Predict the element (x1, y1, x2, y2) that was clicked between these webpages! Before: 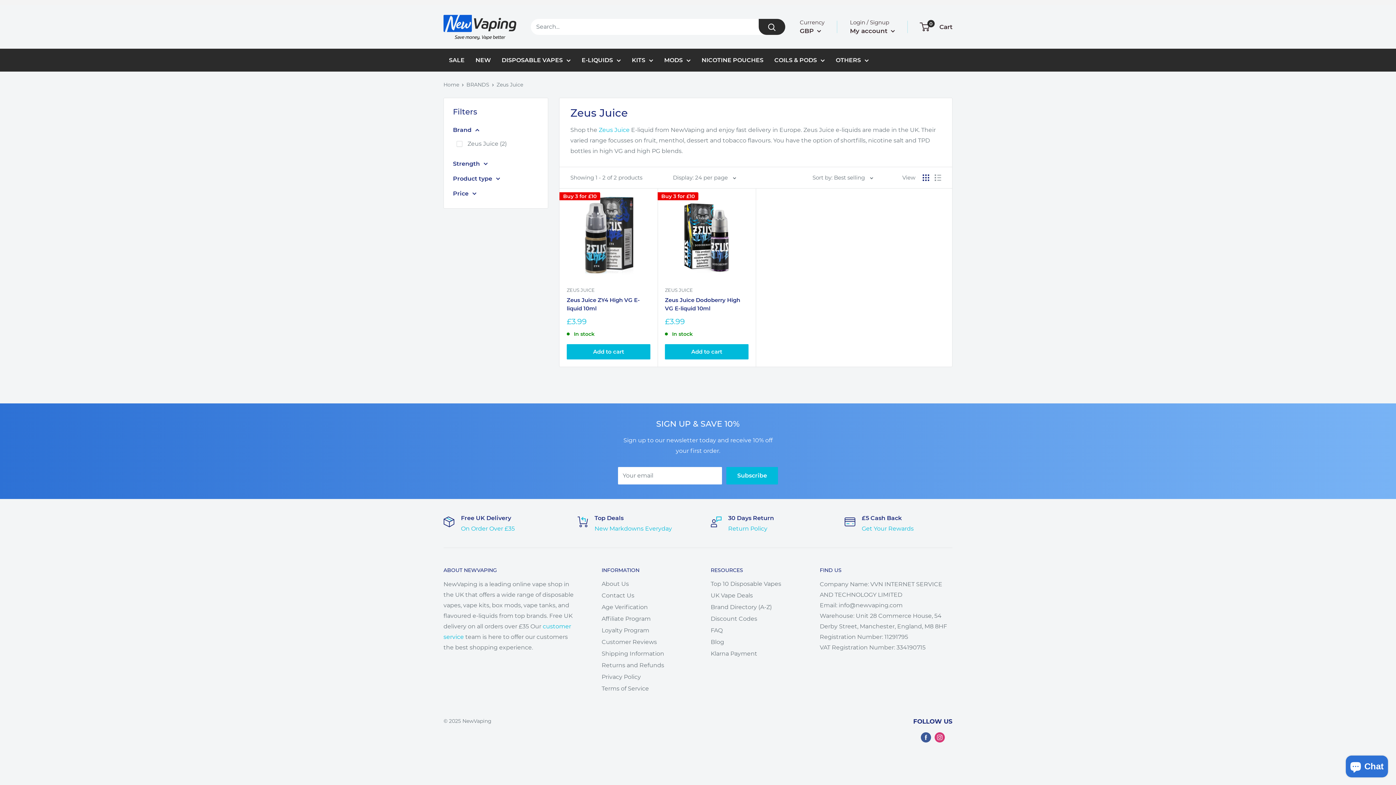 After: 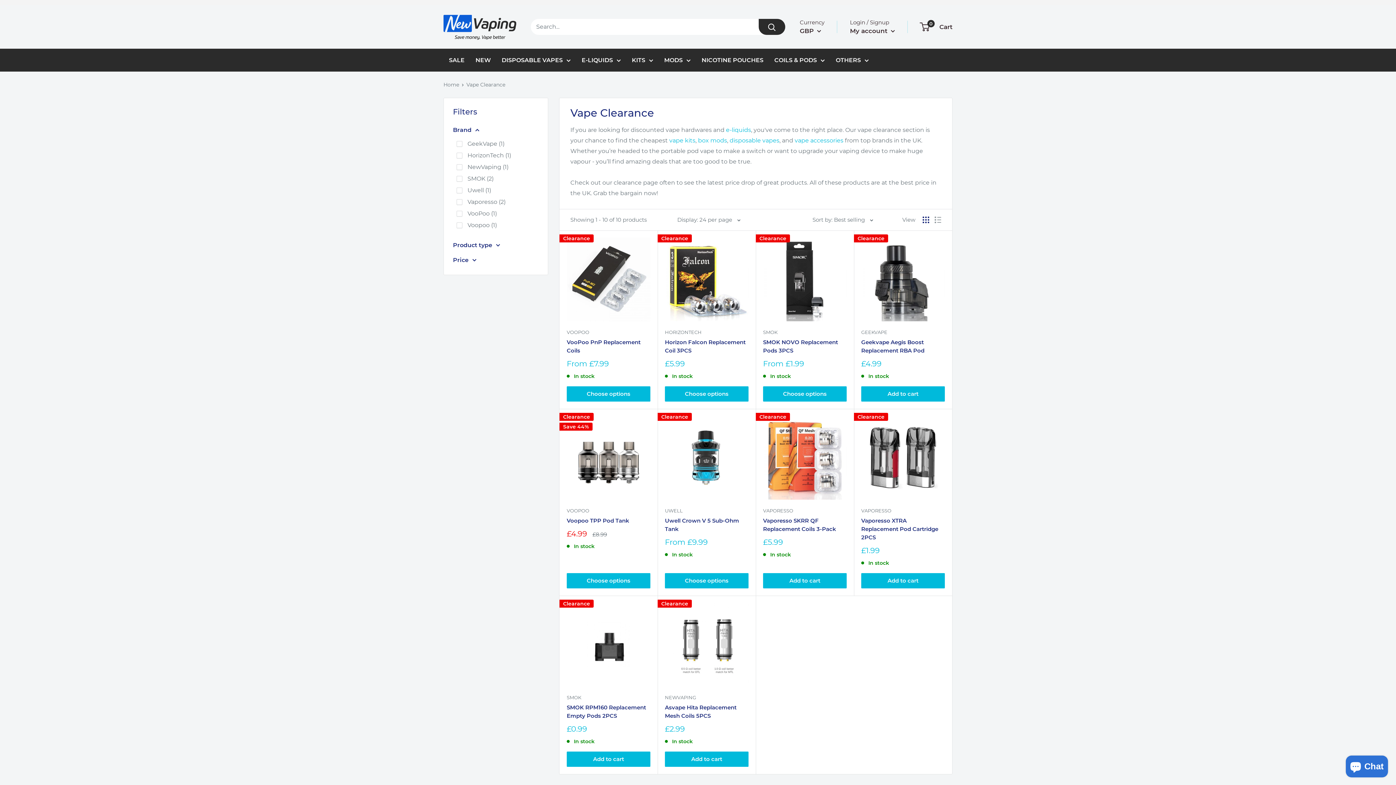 Action: label: New Markdowns Everyday bbox: (594, 525, 672, 532)